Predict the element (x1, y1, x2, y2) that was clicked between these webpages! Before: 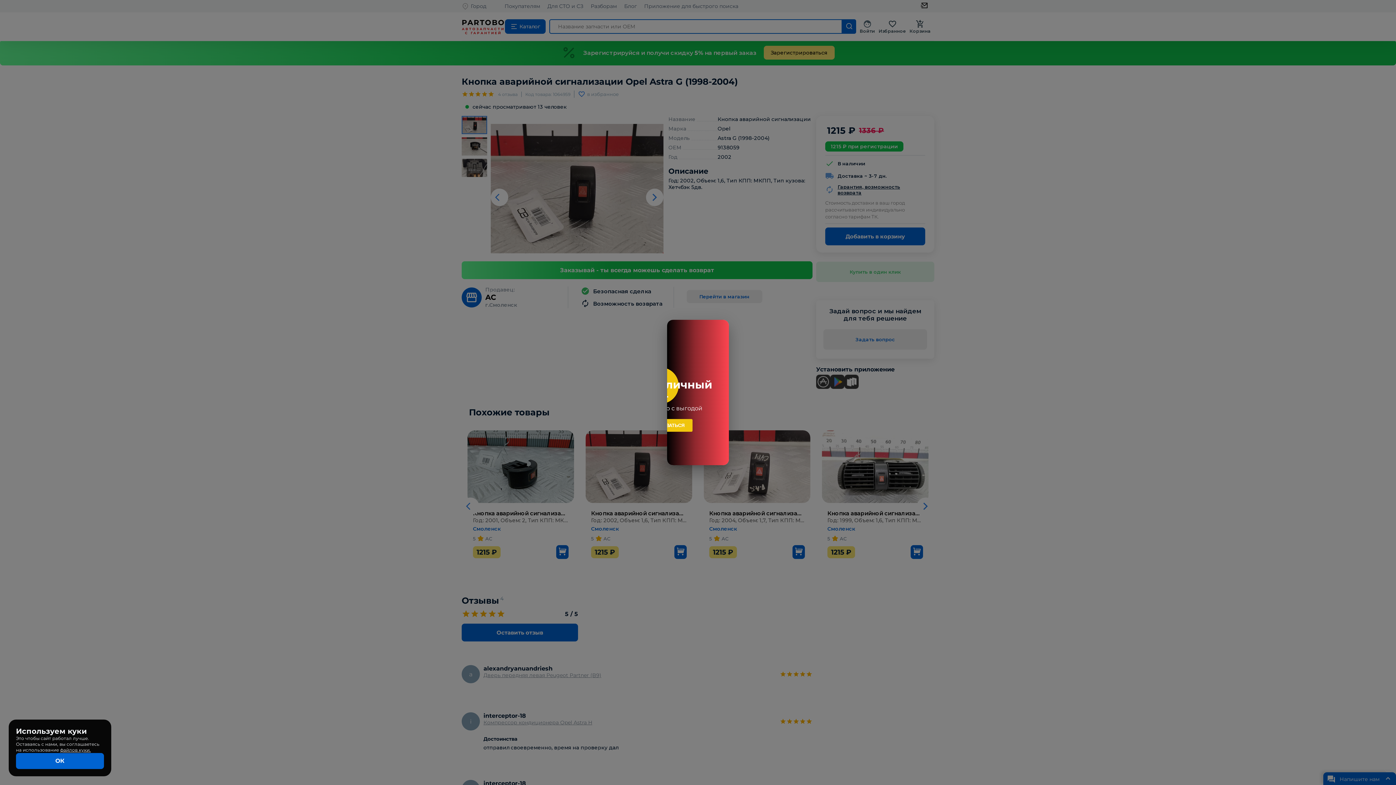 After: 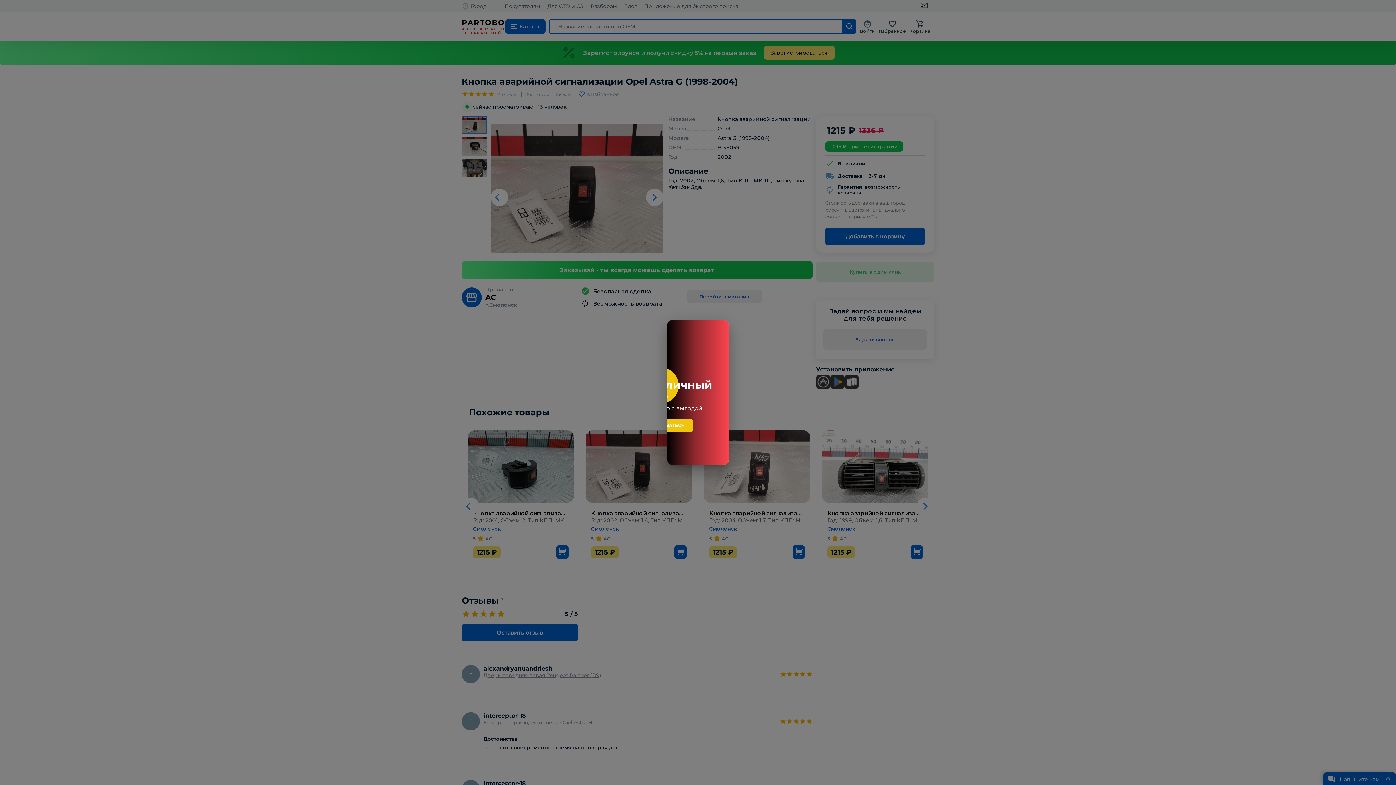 Action: bbox: (16, 753, 104, 769) label: ОК